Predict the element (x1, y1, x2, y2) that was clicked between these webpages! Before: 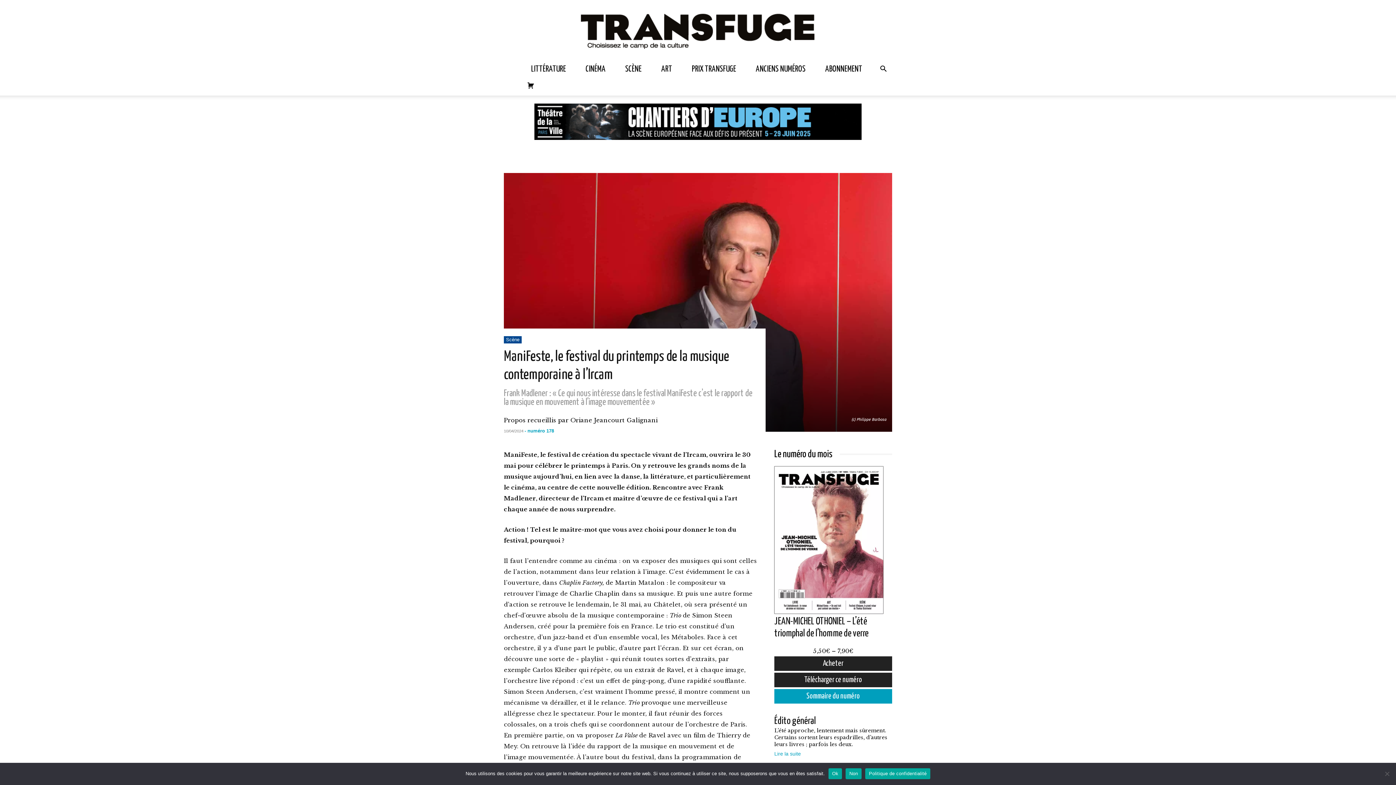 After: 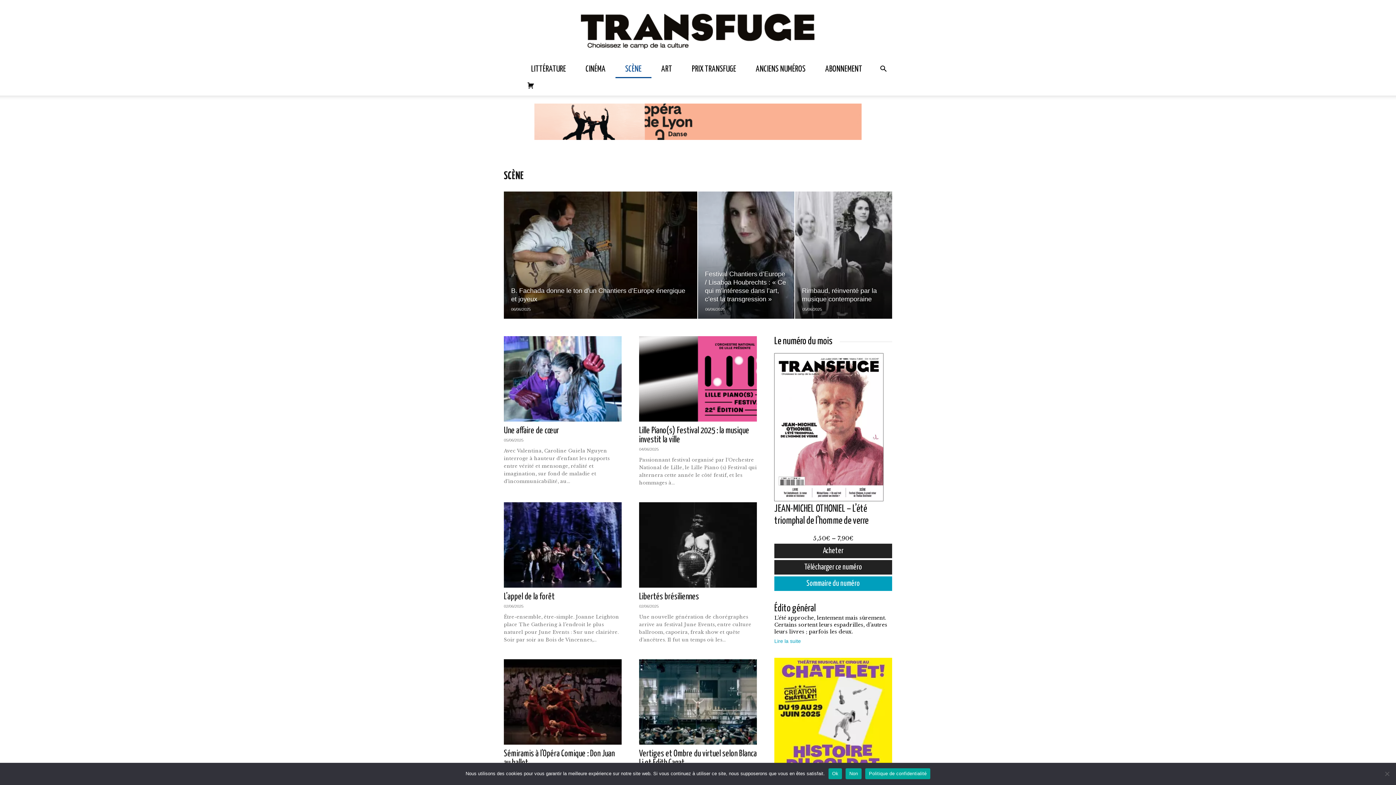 Action: bbox: (615, 60, 651, 78) label: SCÈNE